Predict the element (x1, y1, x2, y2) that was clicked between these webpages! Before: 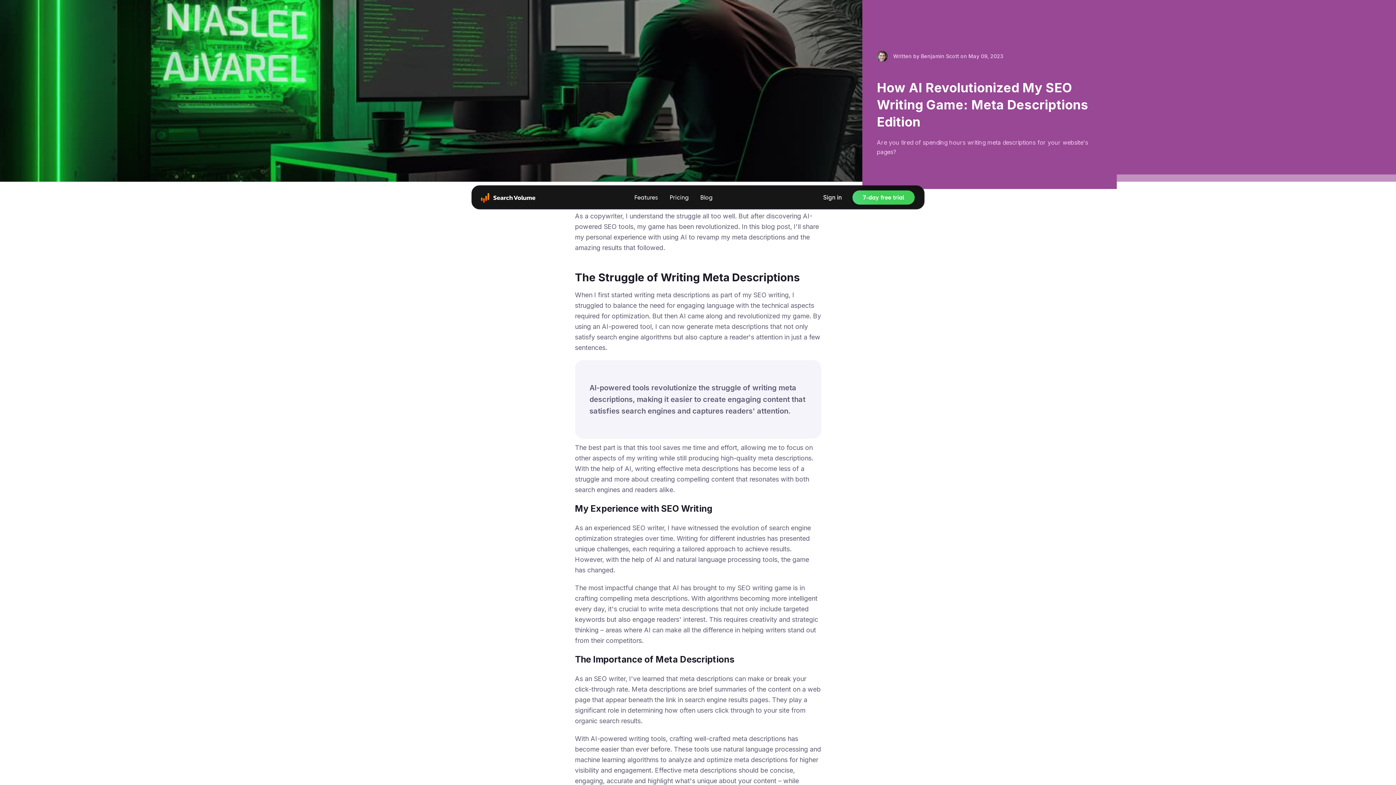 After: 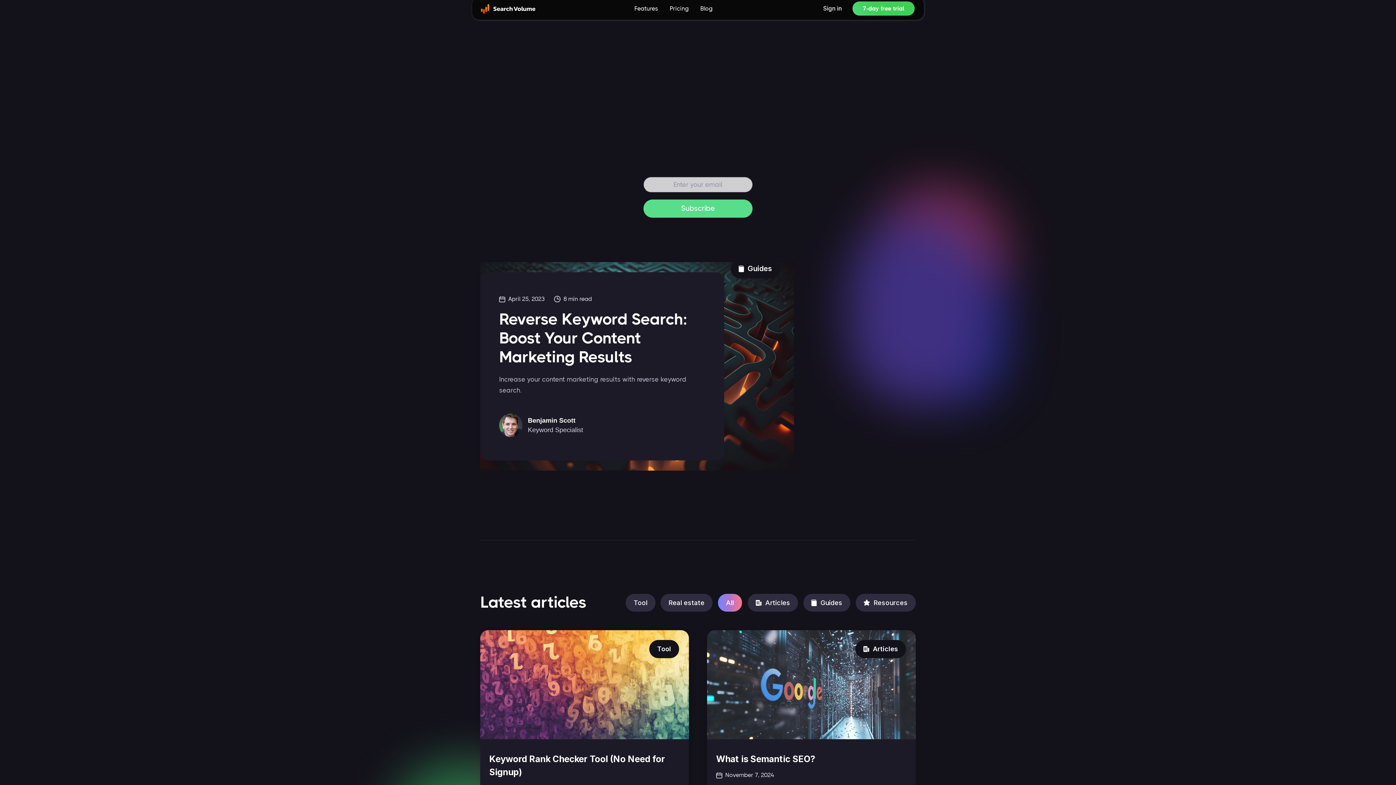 Action: bbox: (700, 194, 712, 201) label: Blog